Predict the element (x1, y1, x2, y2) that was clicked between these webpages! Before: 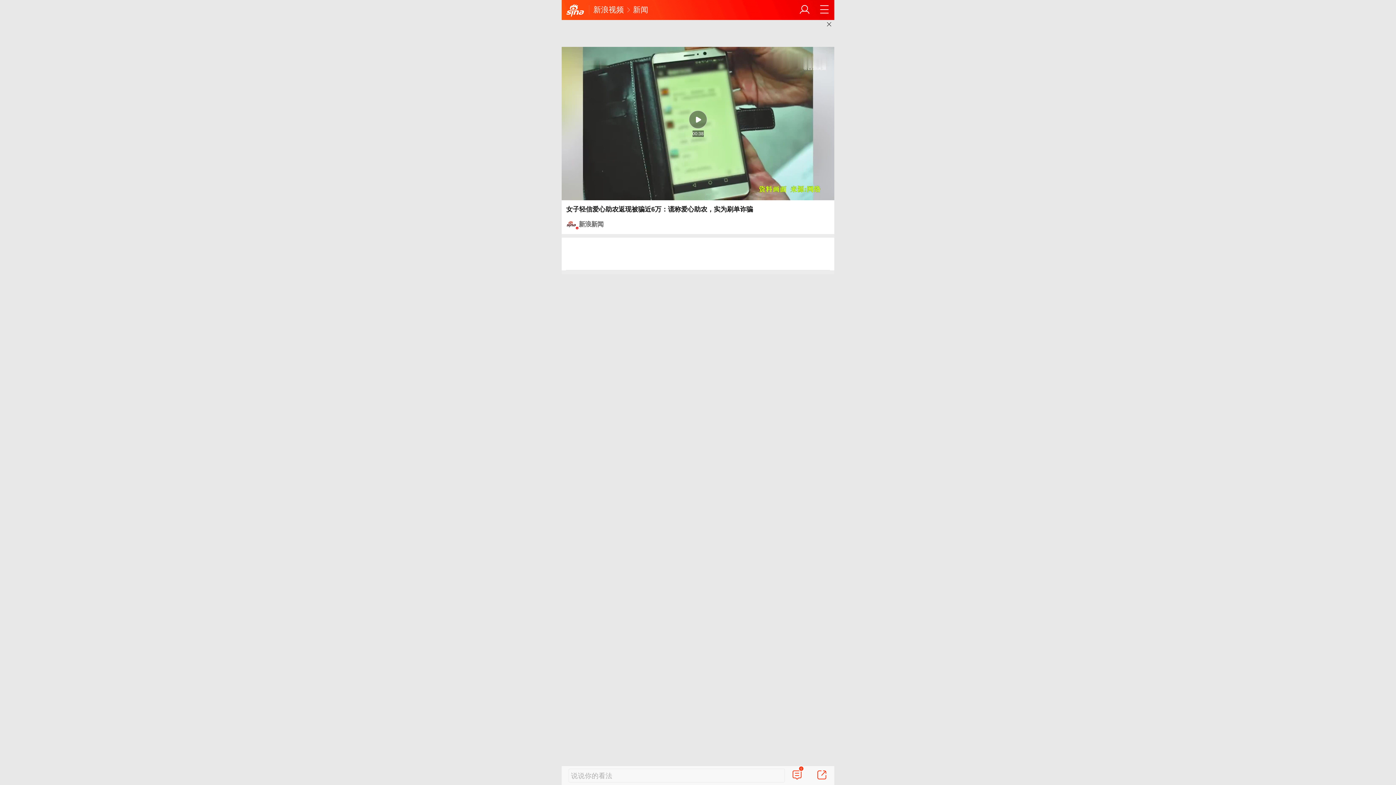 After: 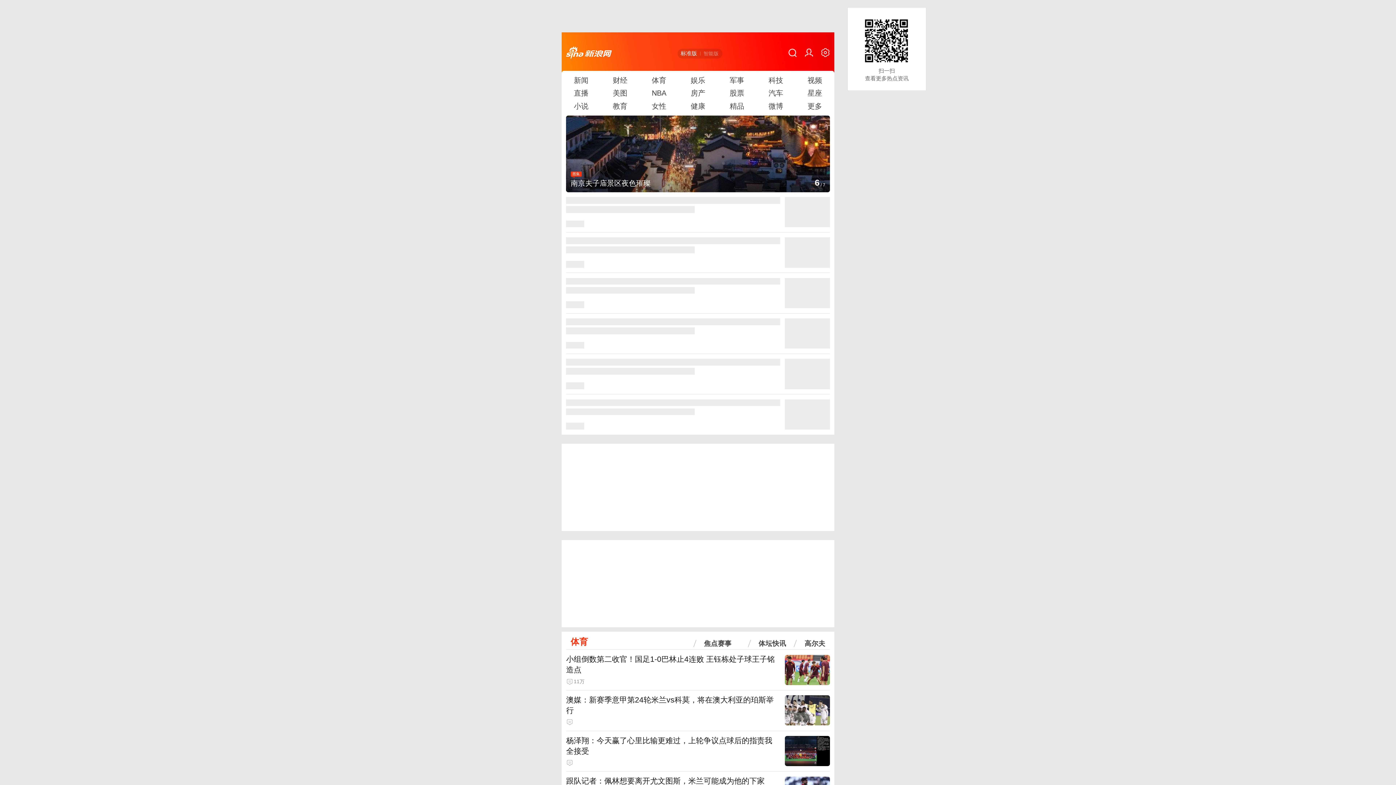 Action: bbox: (566, 1, 584, 19)